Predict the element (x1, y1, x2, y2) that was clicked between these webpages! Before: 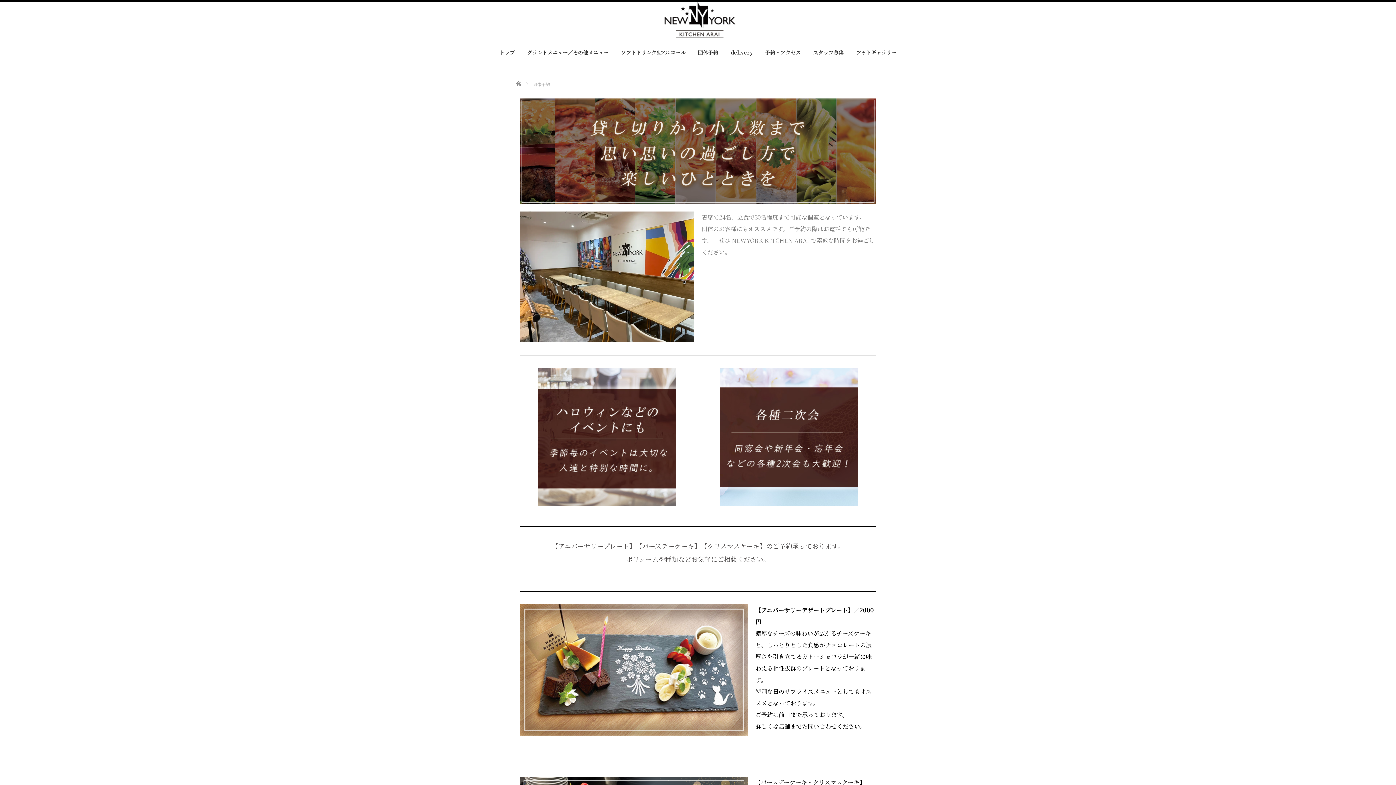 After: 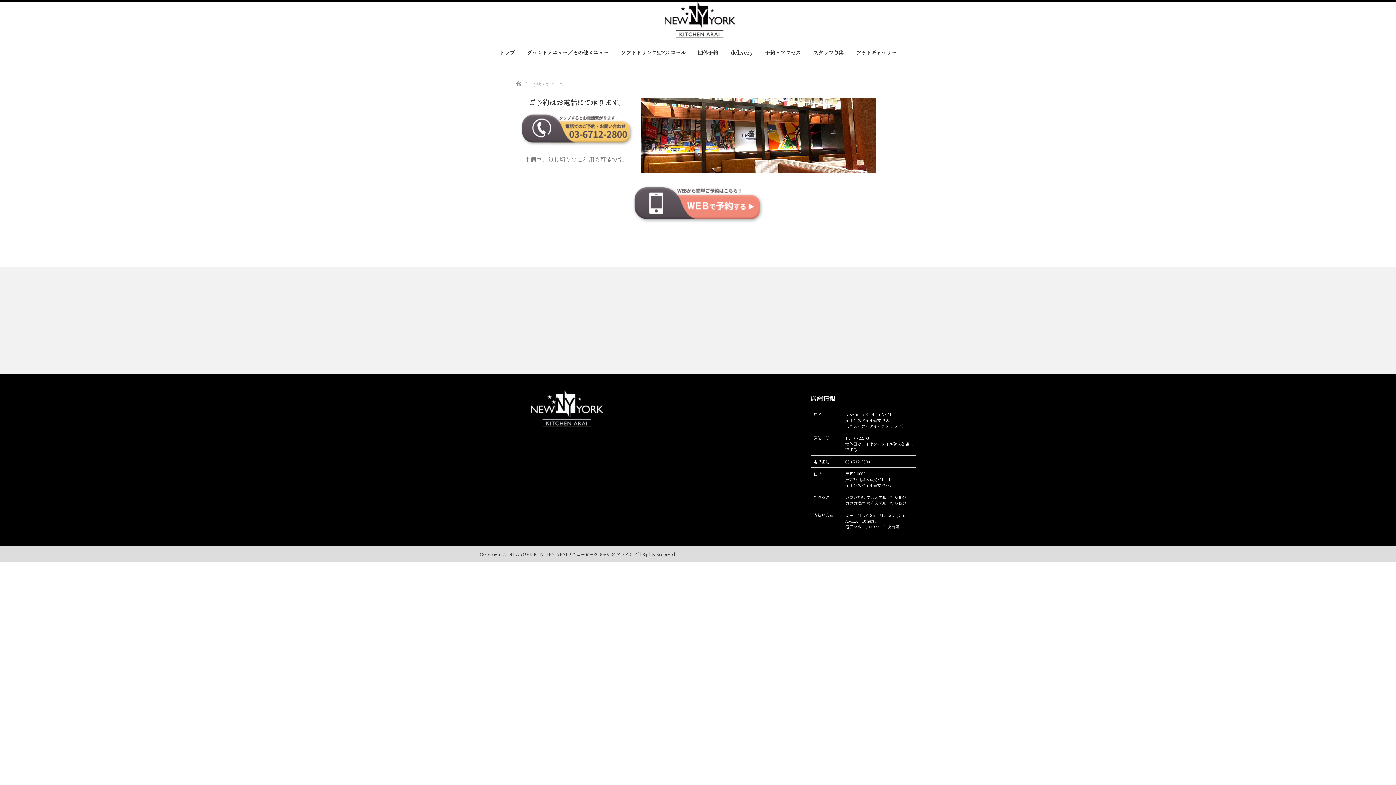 Action: bbox: (720, 368, 858, 506)